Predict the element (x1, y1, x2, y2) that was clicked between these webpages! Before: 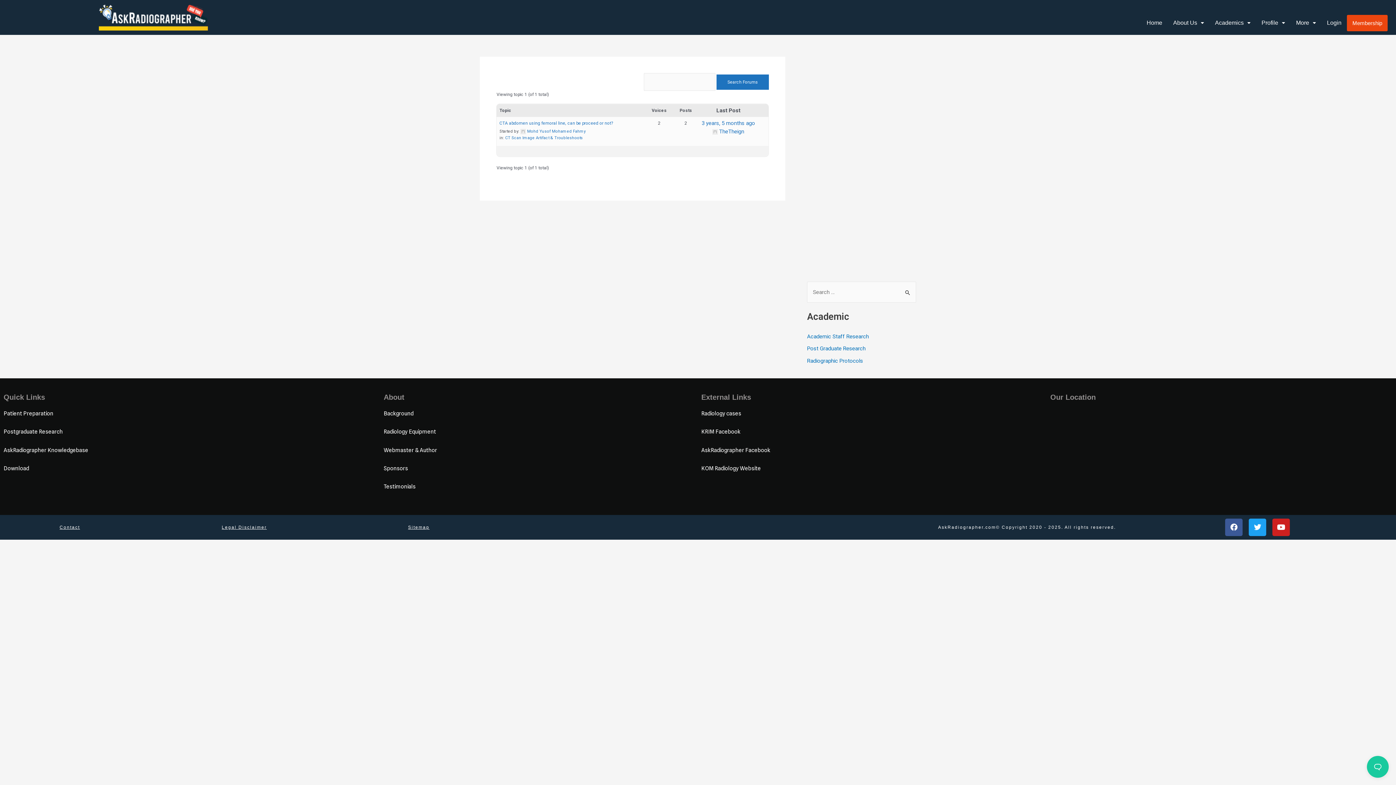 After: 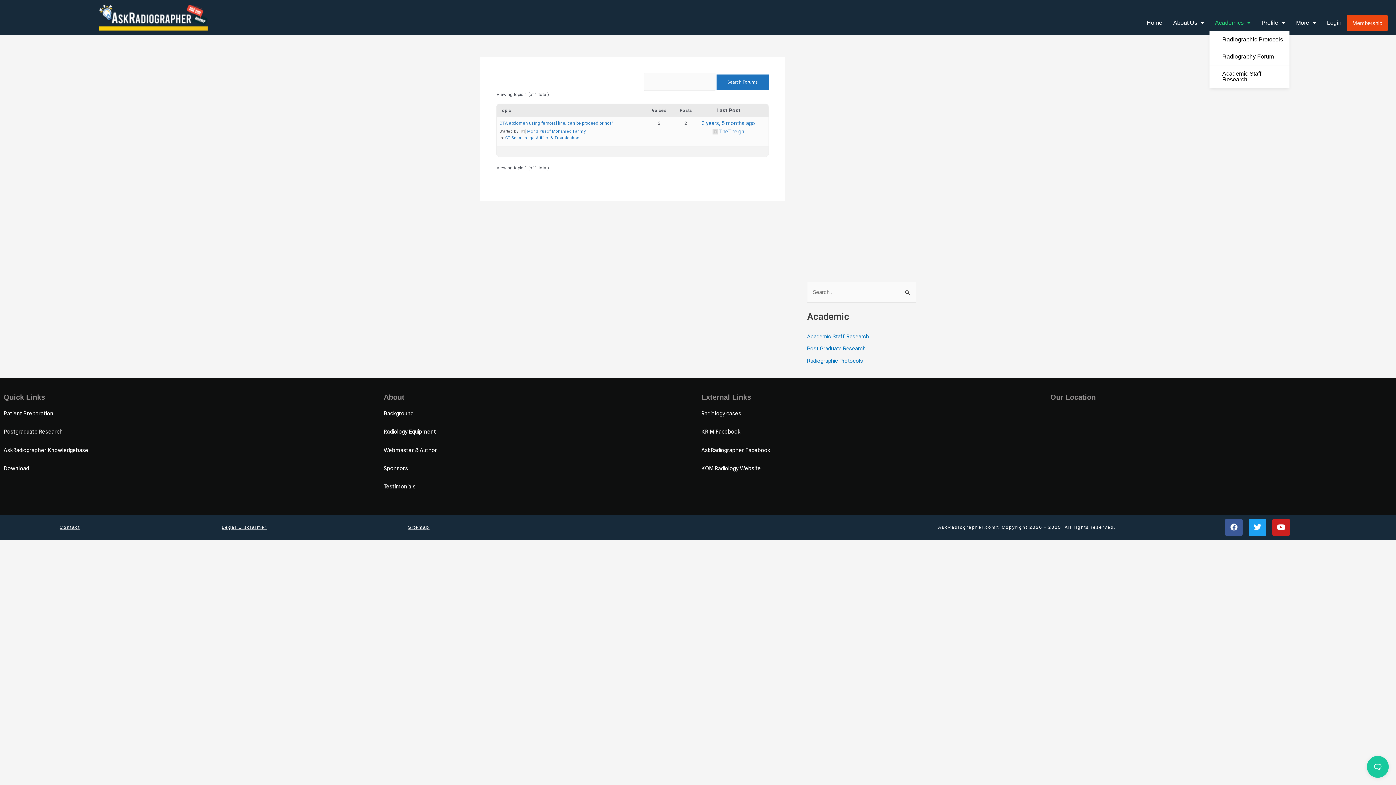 Action: bbox: (1209, 14, 1256, 31) label: Academics